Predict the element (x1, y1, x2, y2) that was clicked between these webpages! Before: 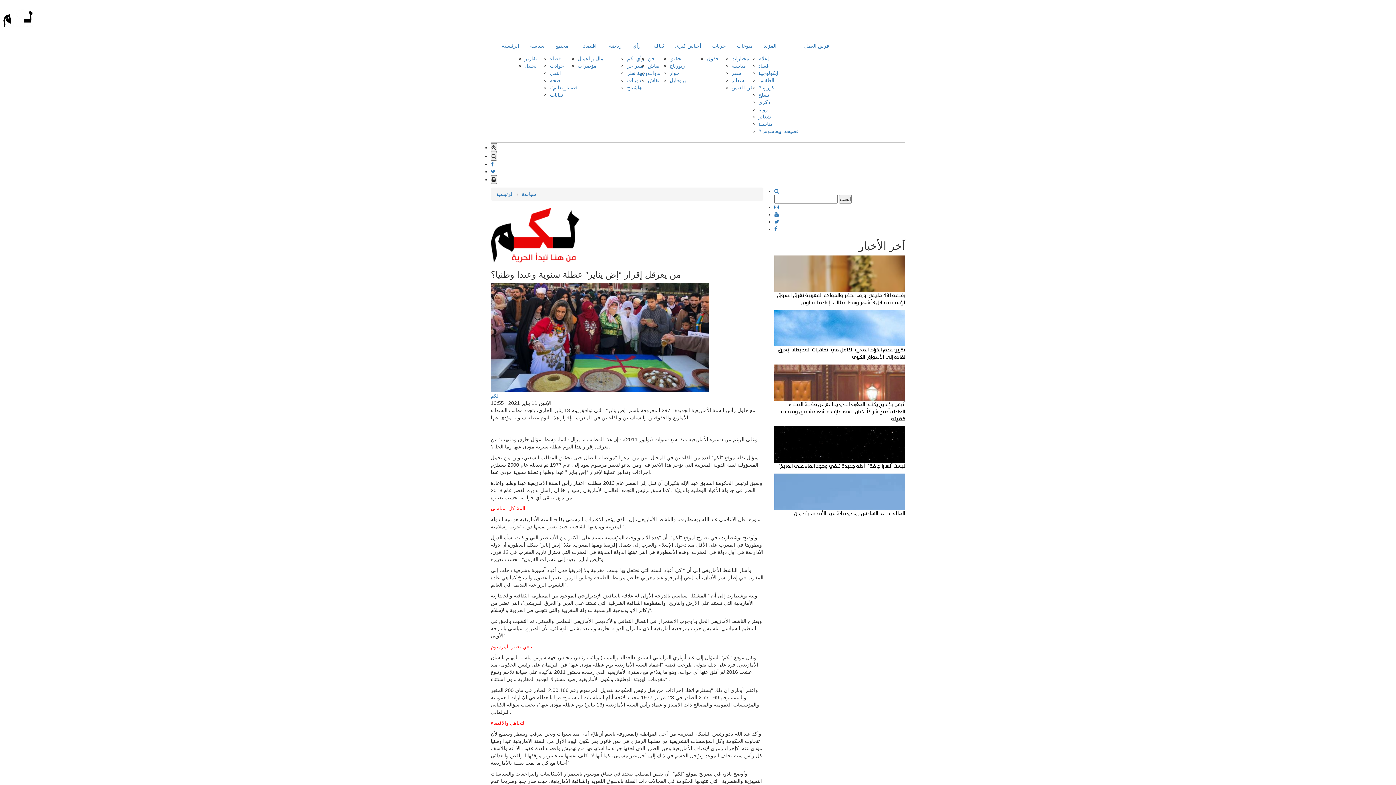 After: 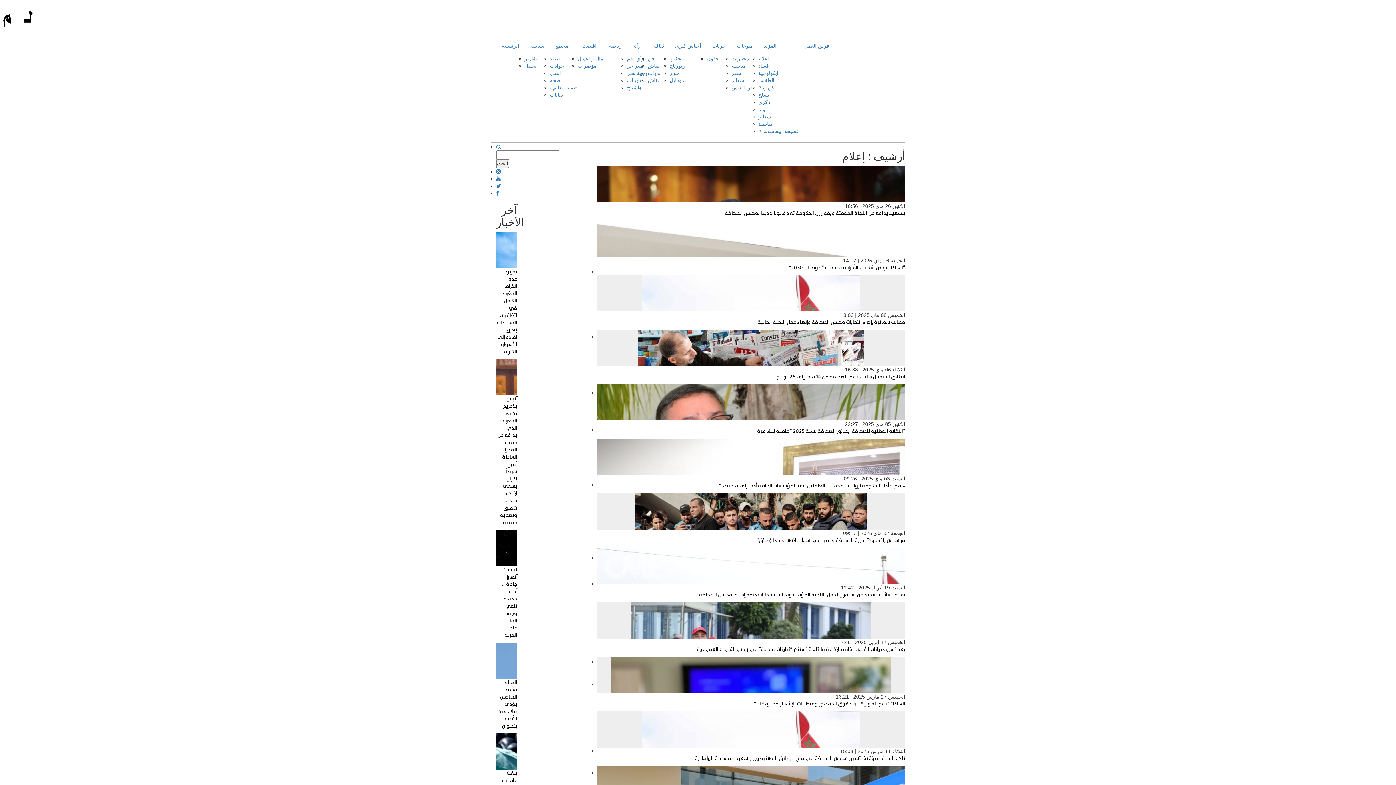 Action: label: إعلام bbox: (758, 55, 769, 61)